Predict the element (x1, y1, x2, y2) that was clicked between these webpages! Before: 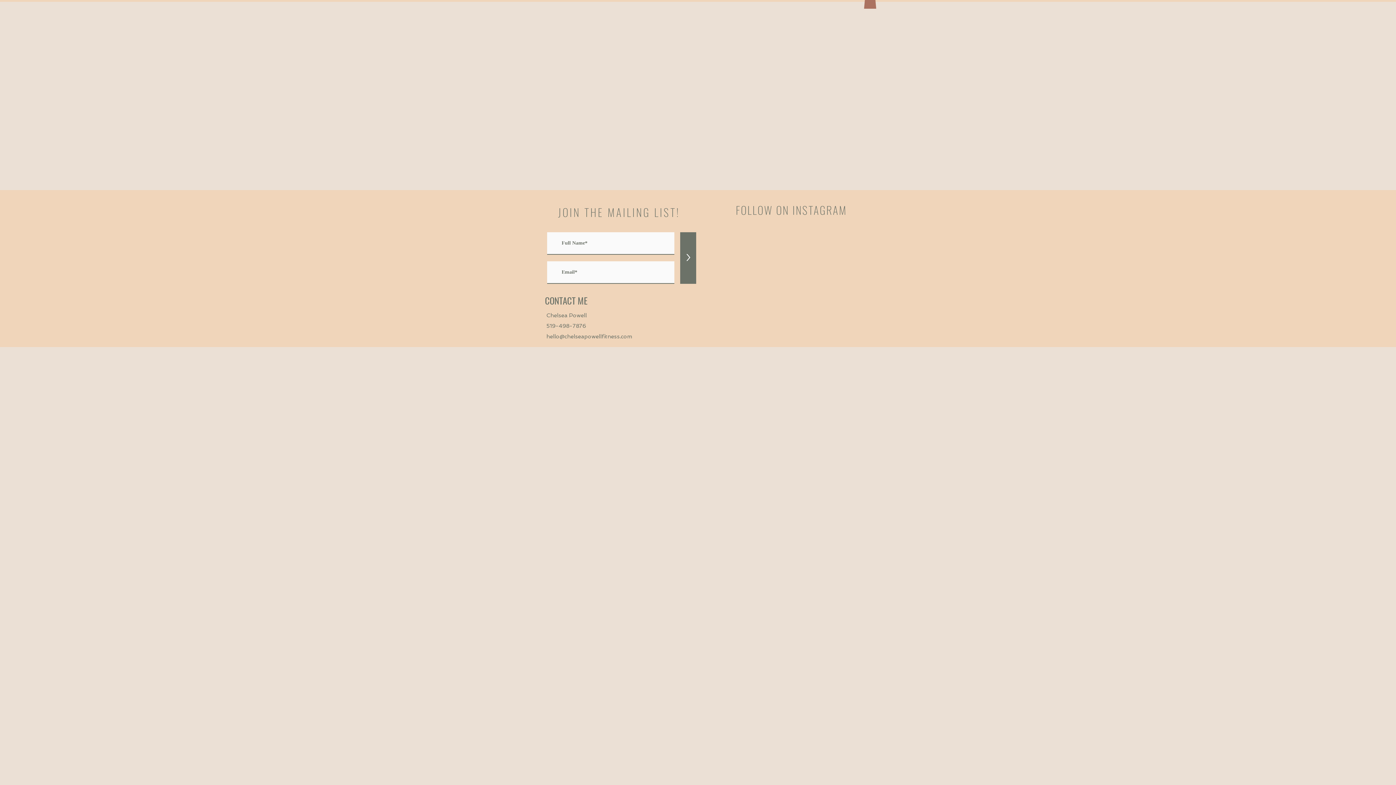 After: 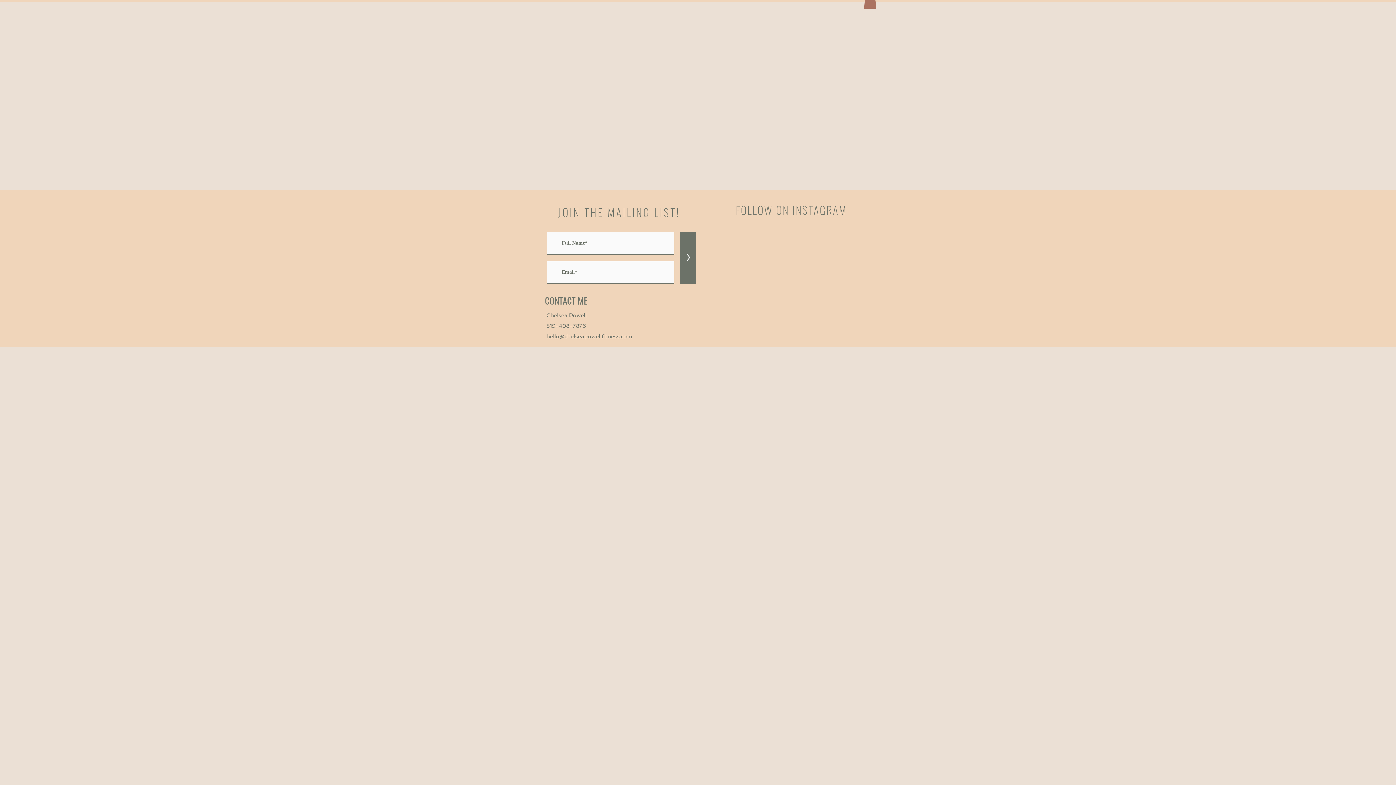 Action: label: hello@chelseapowellfitness.com bbox: (546, 333, 632, 339)